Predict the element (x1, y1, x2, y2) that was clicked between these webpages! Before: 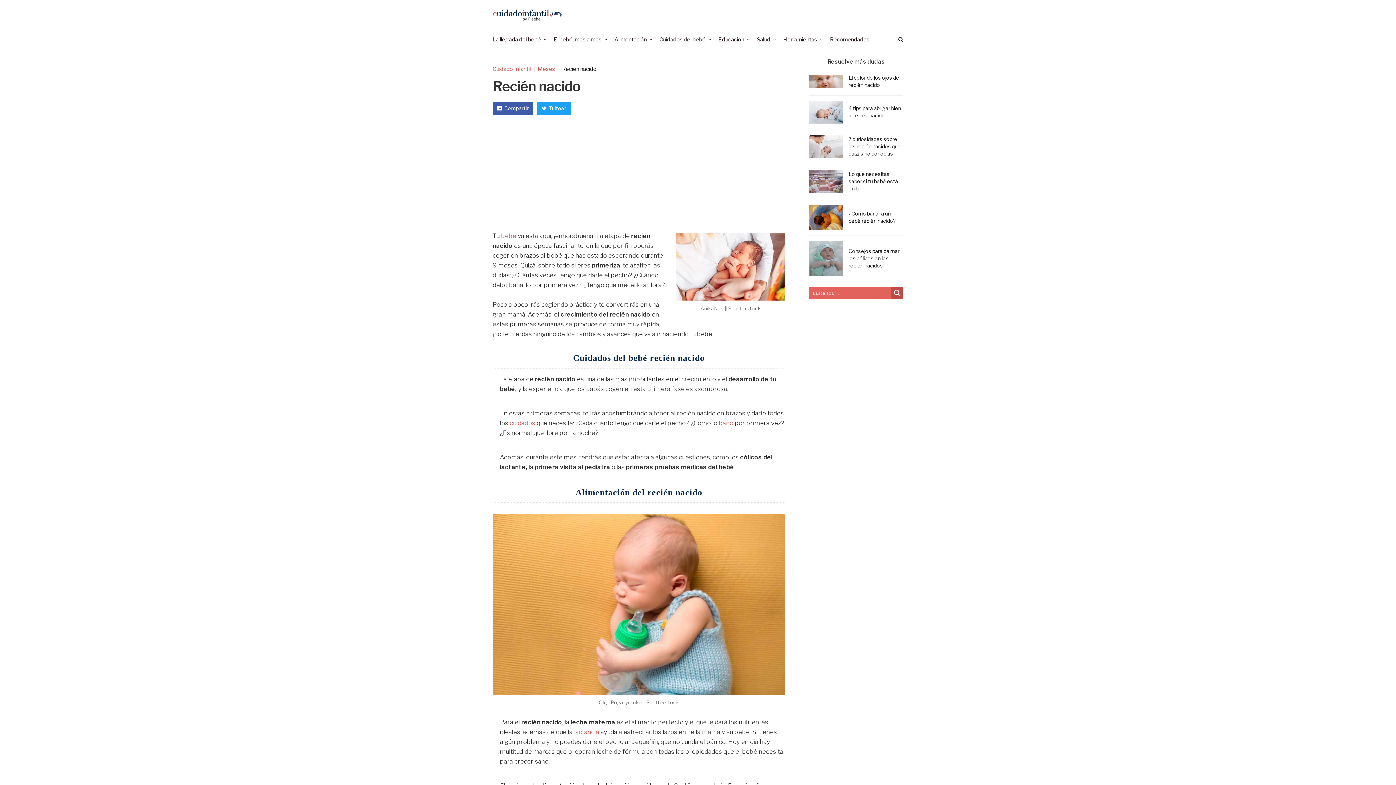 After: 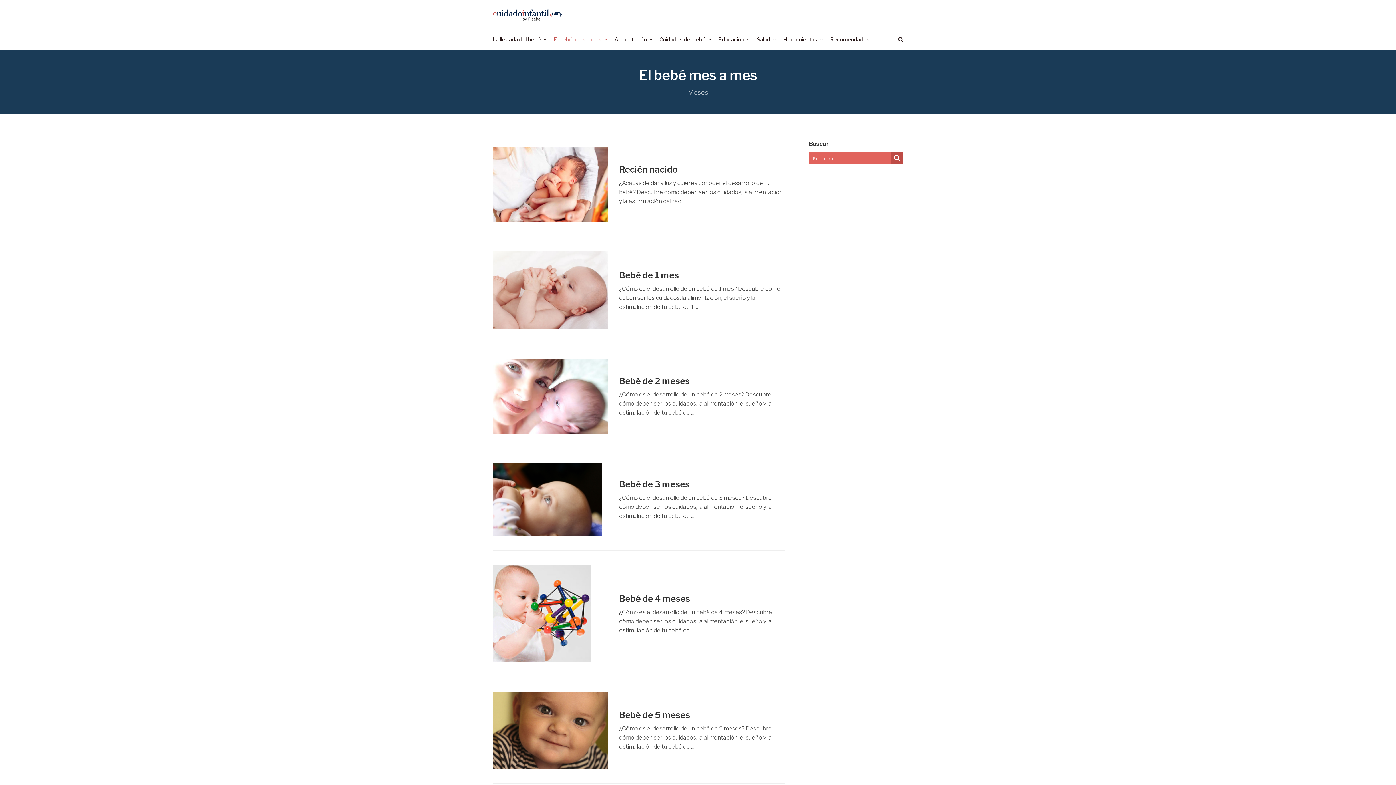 Action: label: El bebé, mes a mes bbox: (550, 29, 610, 49)